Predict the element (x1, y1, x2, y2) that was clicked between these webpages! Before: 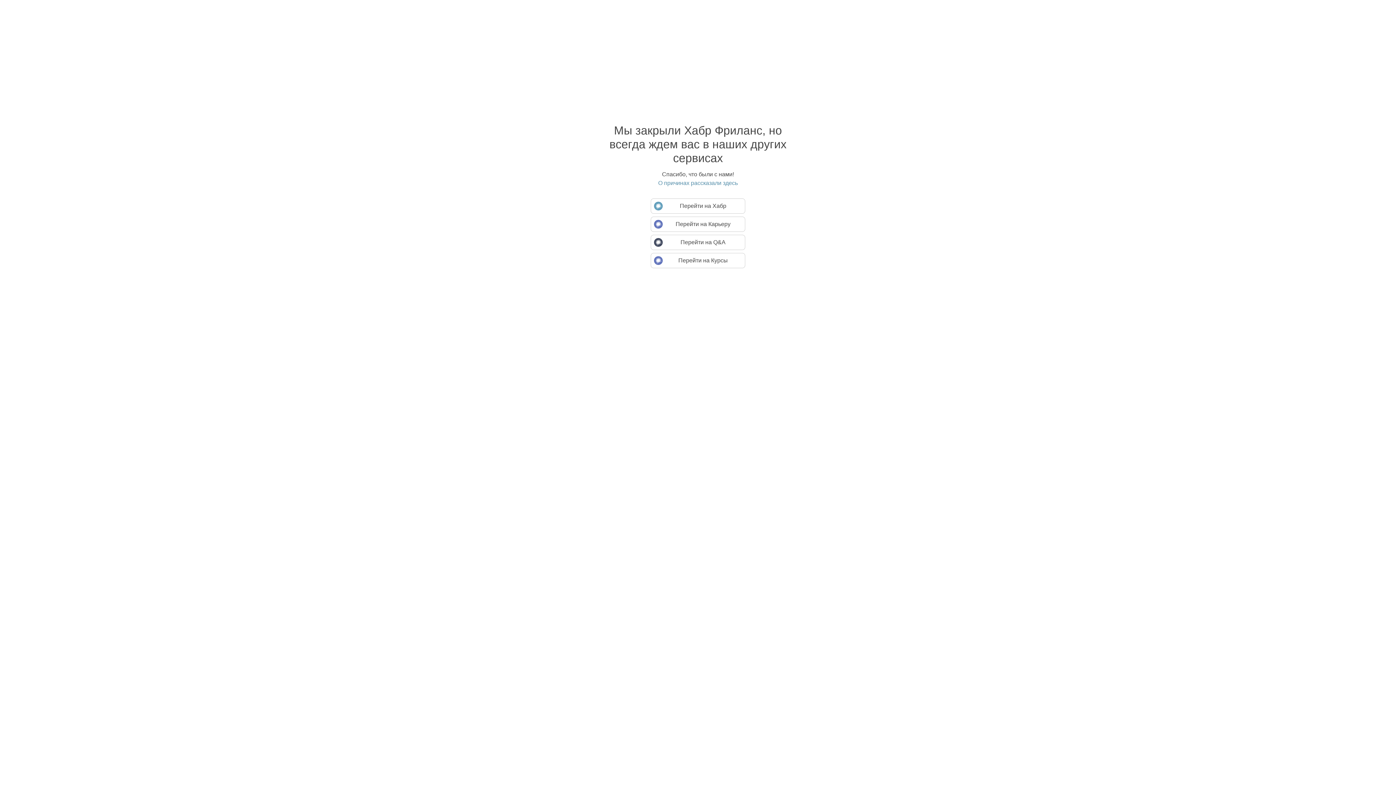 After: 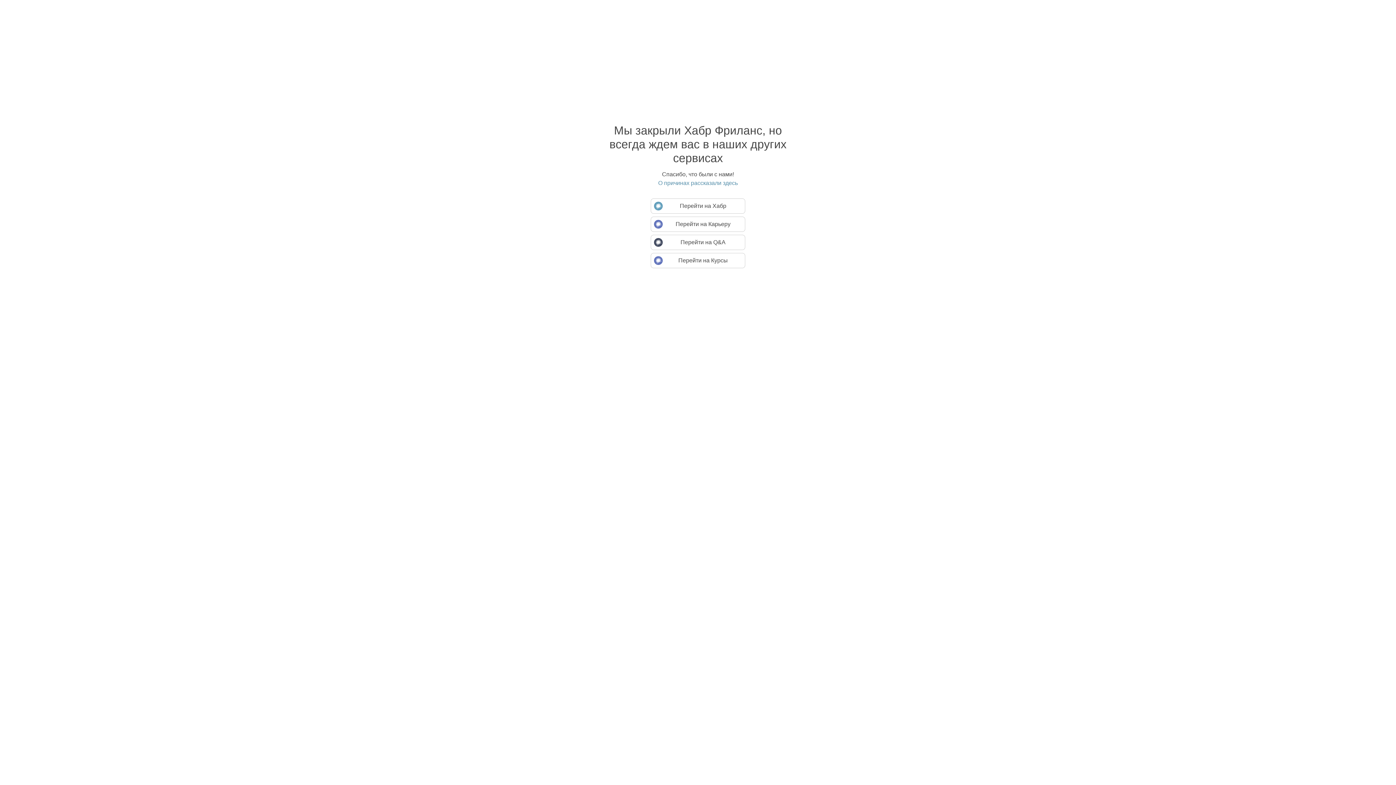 Action: bbox: (594, 179, 801, 186) label: О причинах рассказали здесь